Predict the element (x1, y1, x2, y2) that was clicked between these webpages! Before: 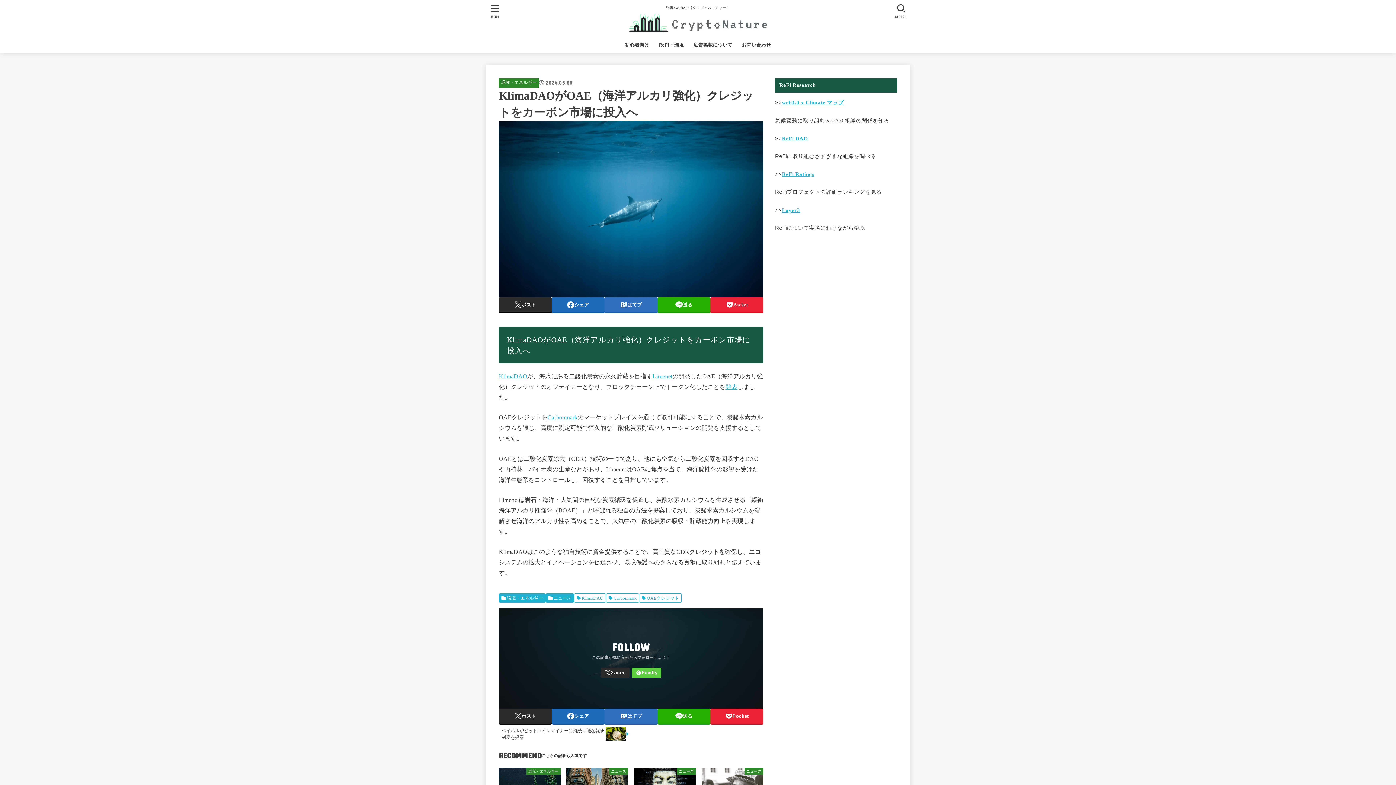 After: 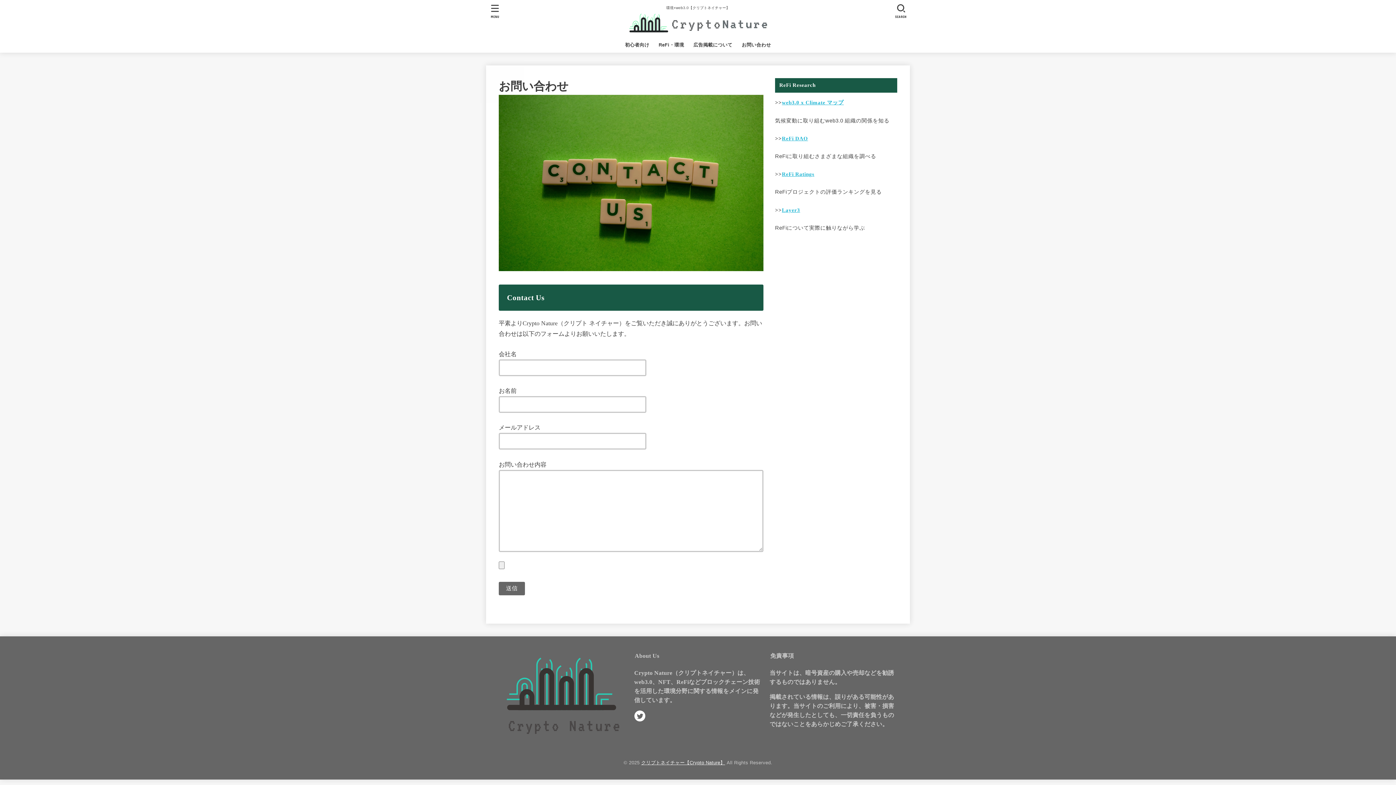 Action: bbox: (737, 37, 775, 52) label: お問い合わせ